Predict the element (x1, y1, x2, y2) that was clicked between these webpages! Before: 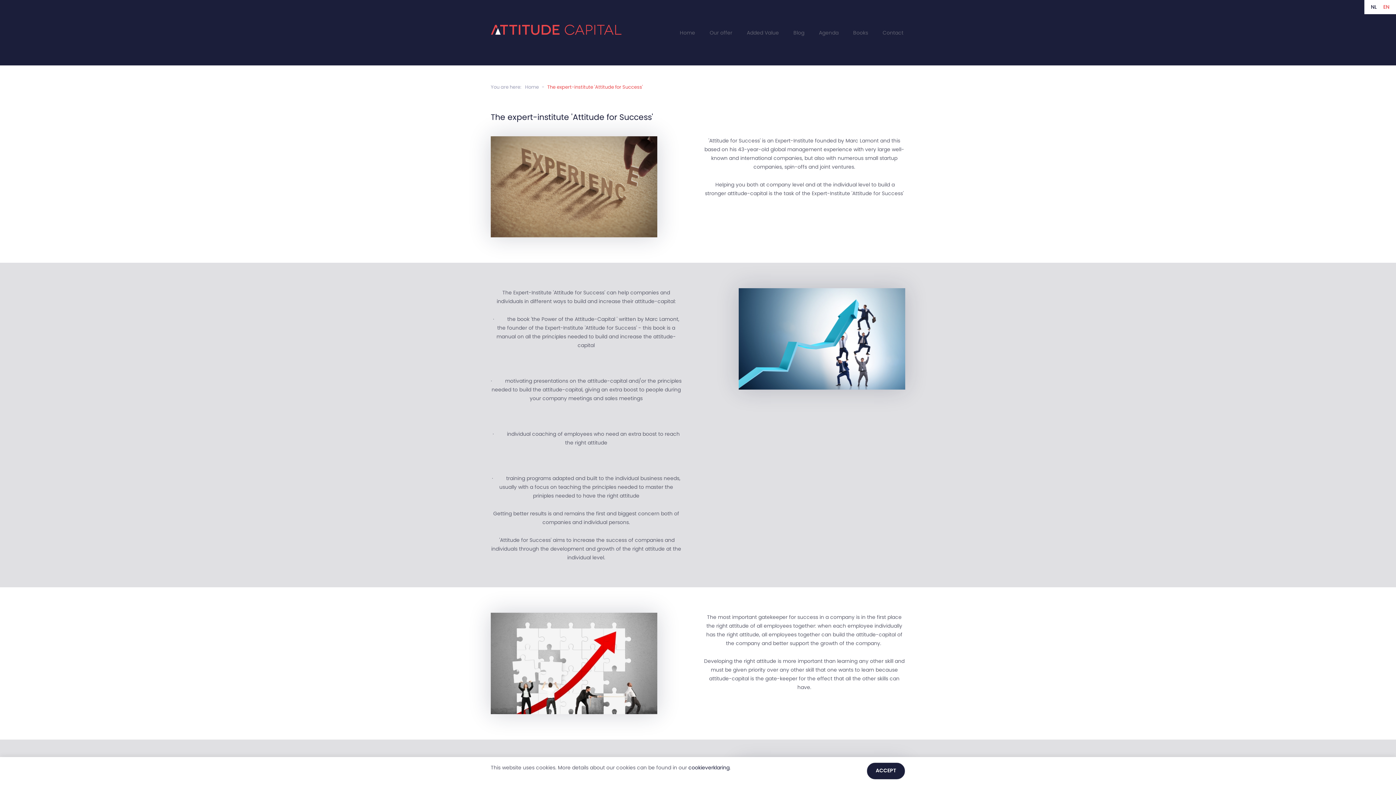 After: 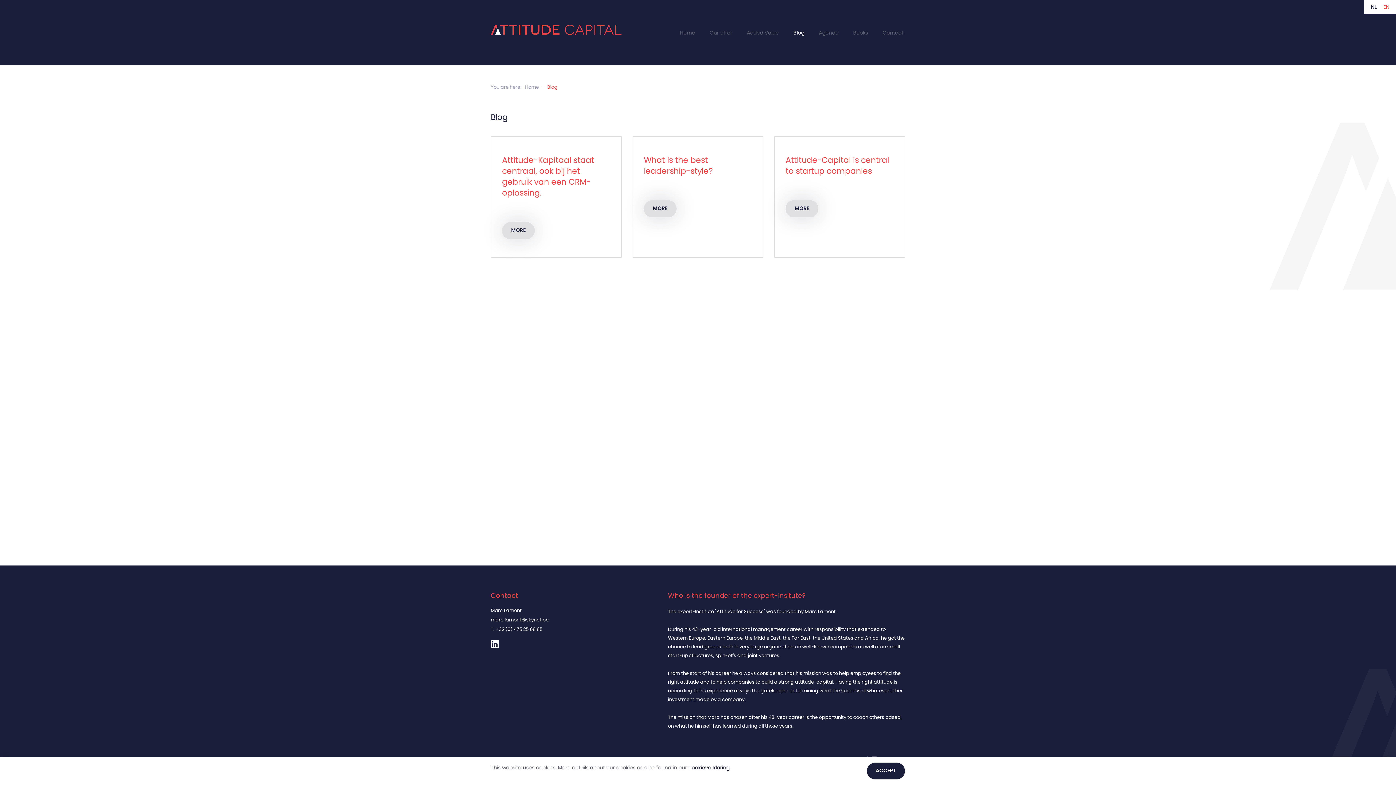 Action: label: Blog bbox: (786, 21, 811, 43)